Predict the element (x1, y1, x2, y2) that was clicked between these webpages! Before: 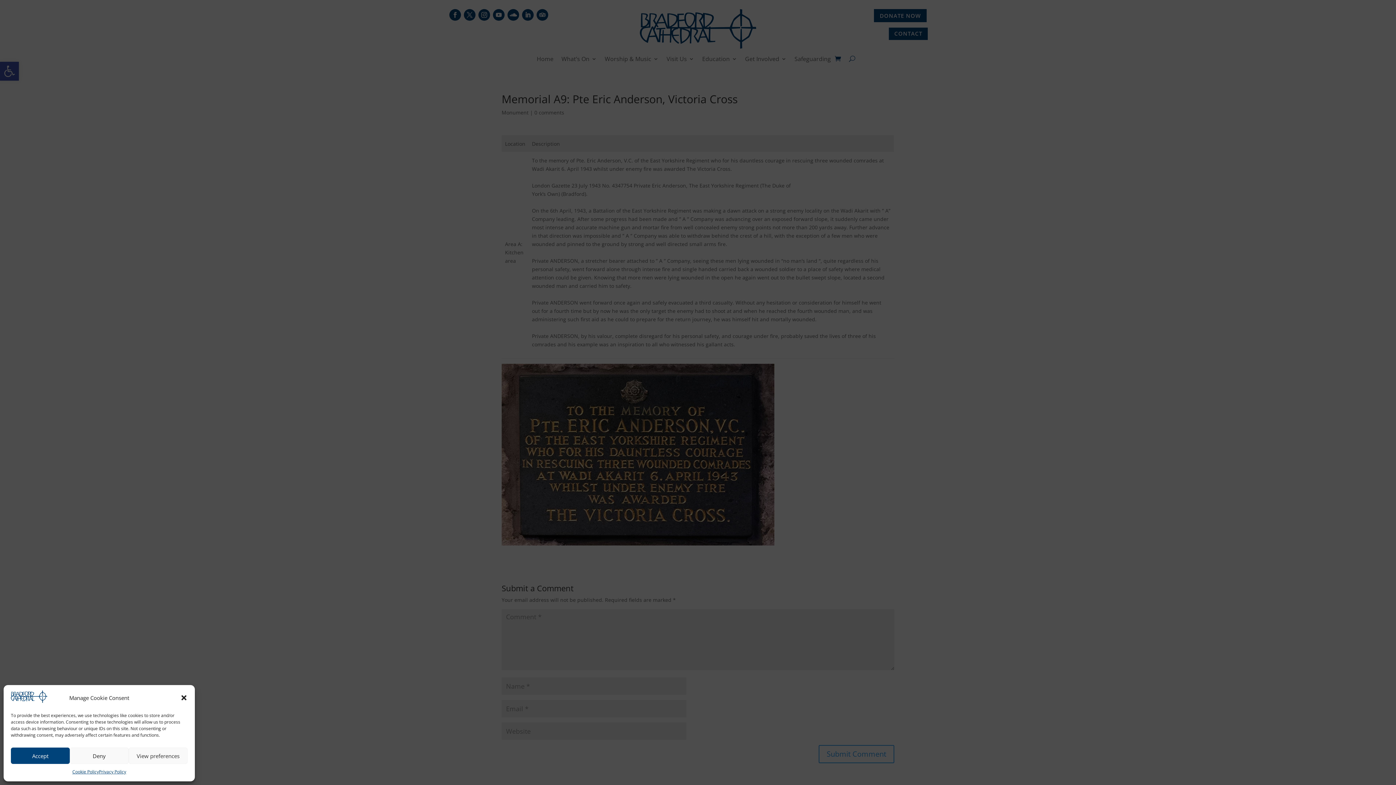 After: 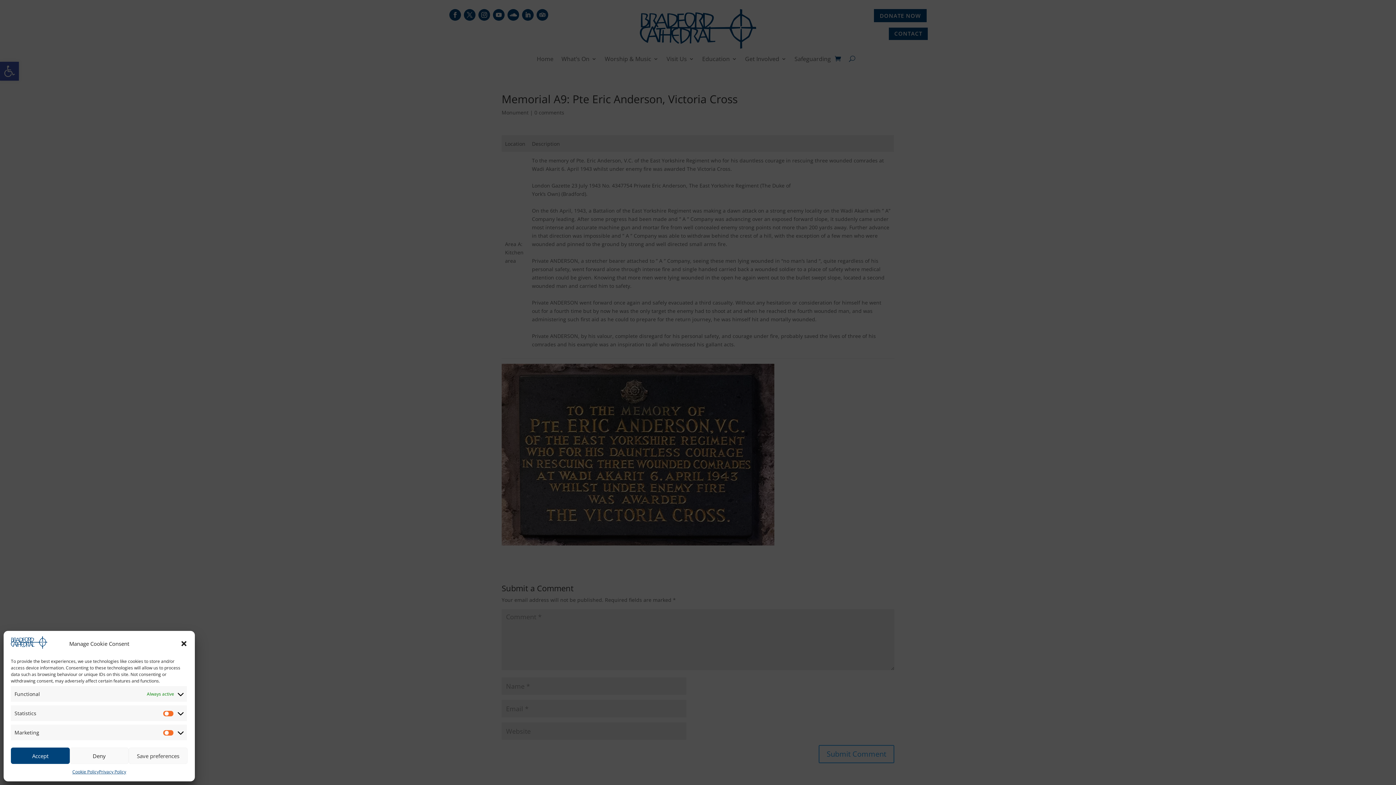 Action: bbox: (128, 748, 187, 764) label: View preferences